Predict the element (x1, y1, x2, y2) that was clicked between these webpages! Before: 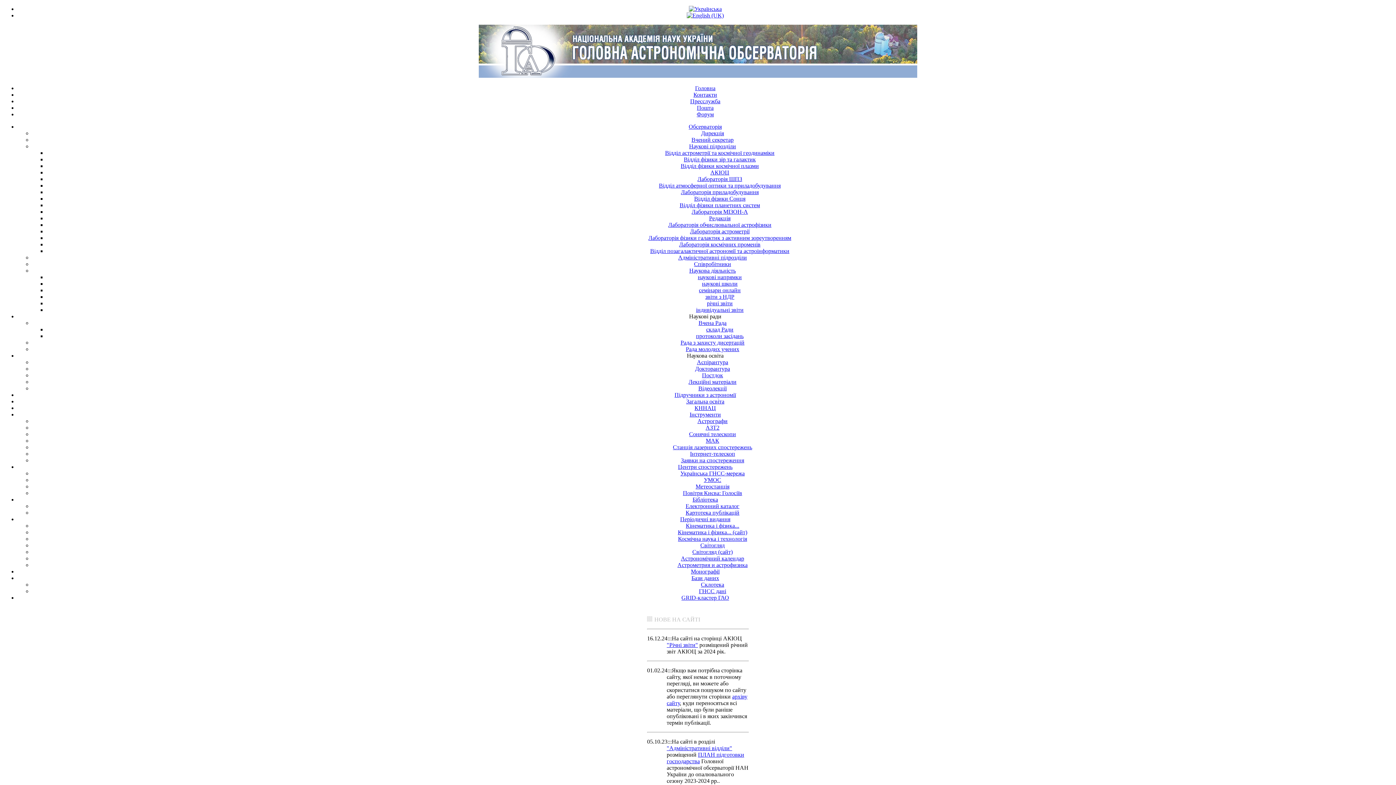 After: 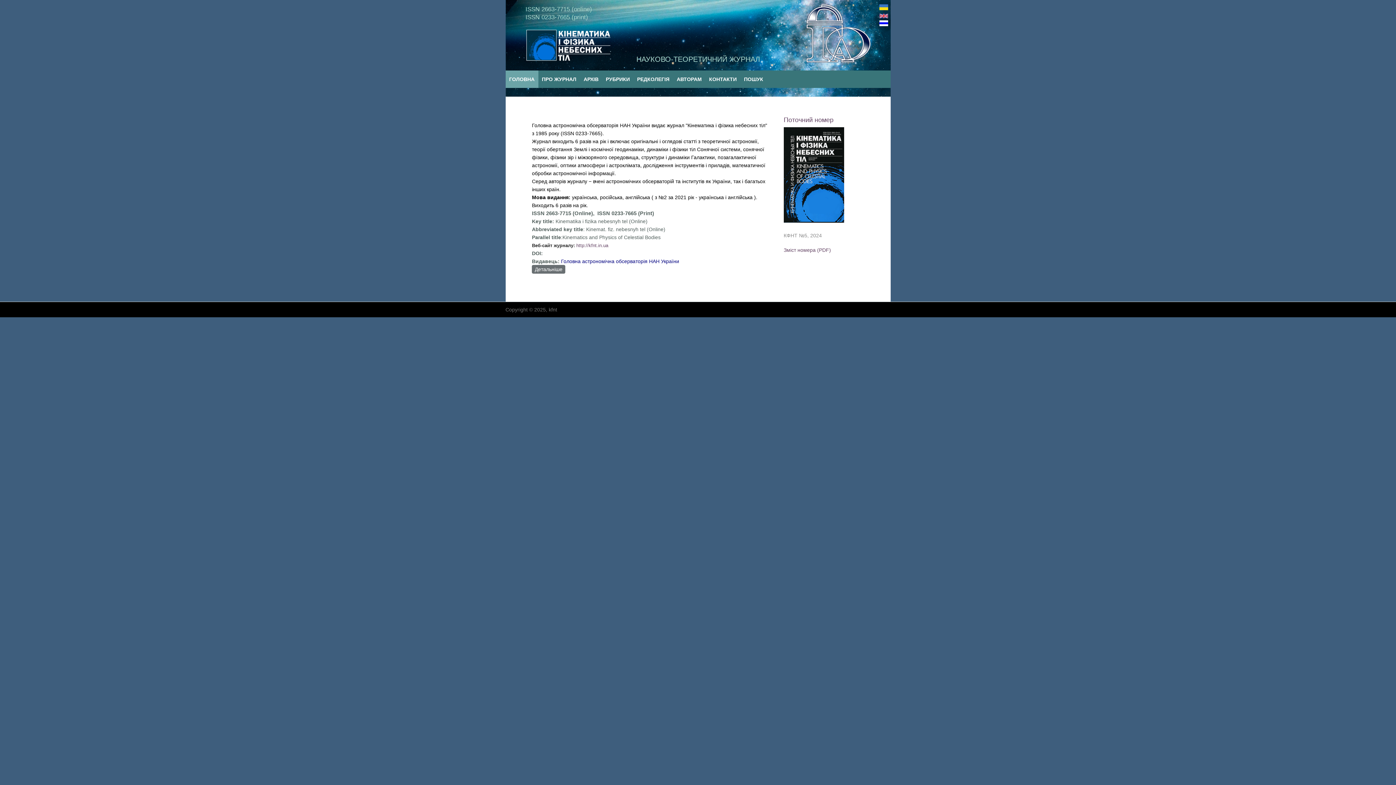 Action: label: Кінематика і фізика... (сайт) bbox: (678, 529, 747, 535)